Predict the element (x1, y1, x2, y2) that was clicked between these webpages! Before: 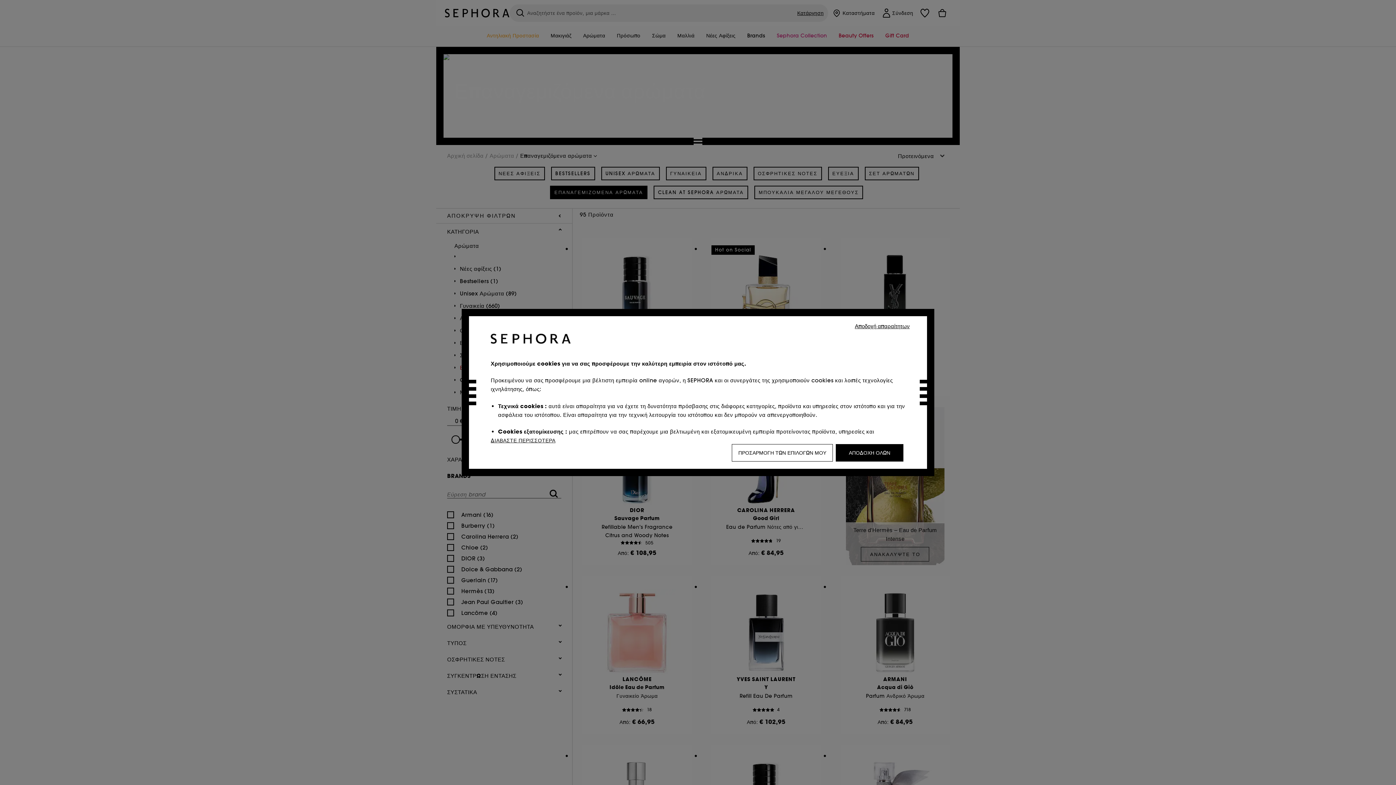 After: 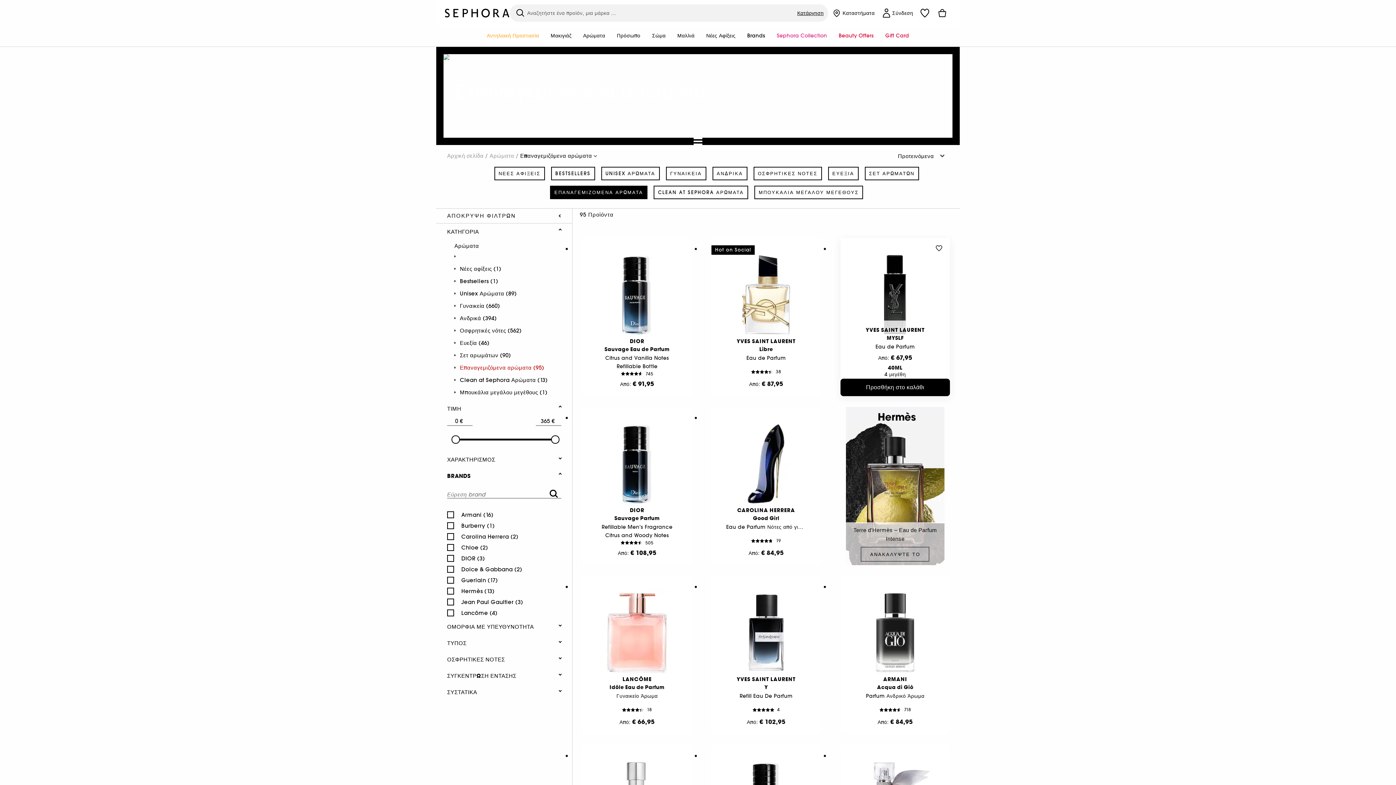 Action: bbox: (848, 321, 916, 330) label: Αποδοχή απαραίτητων